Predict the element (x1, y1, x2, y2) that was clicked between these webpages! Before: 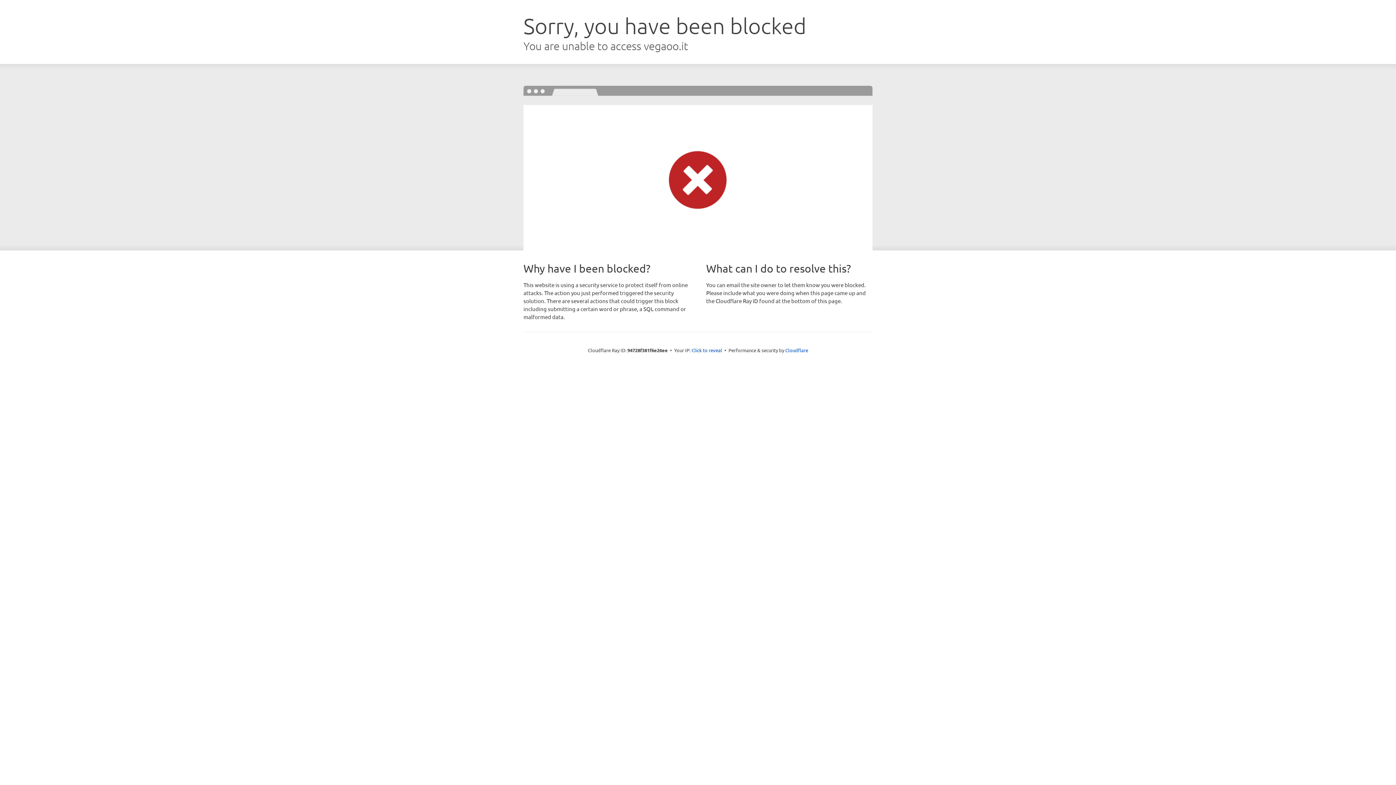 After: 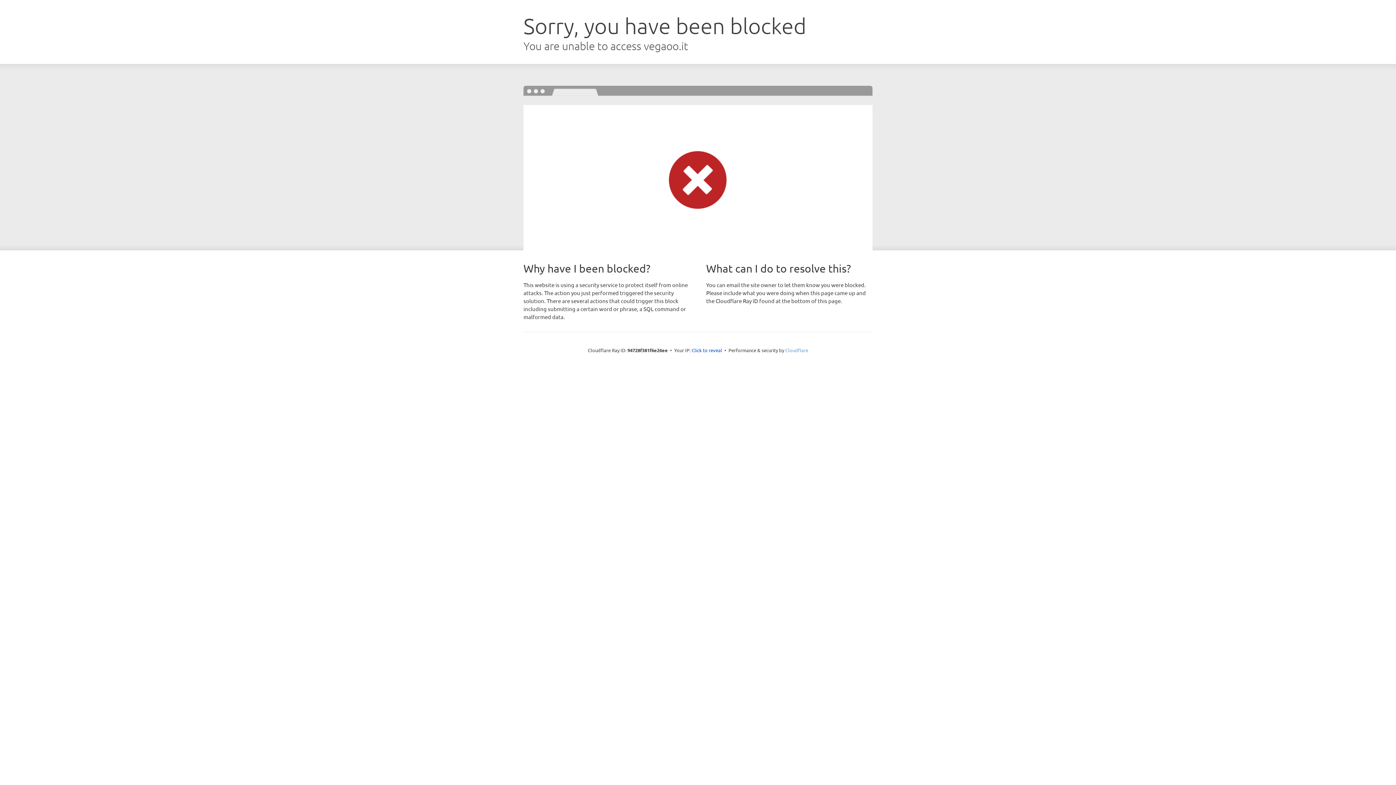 Action: bbox: (785, 347, 808, 353) label: Cloudflare